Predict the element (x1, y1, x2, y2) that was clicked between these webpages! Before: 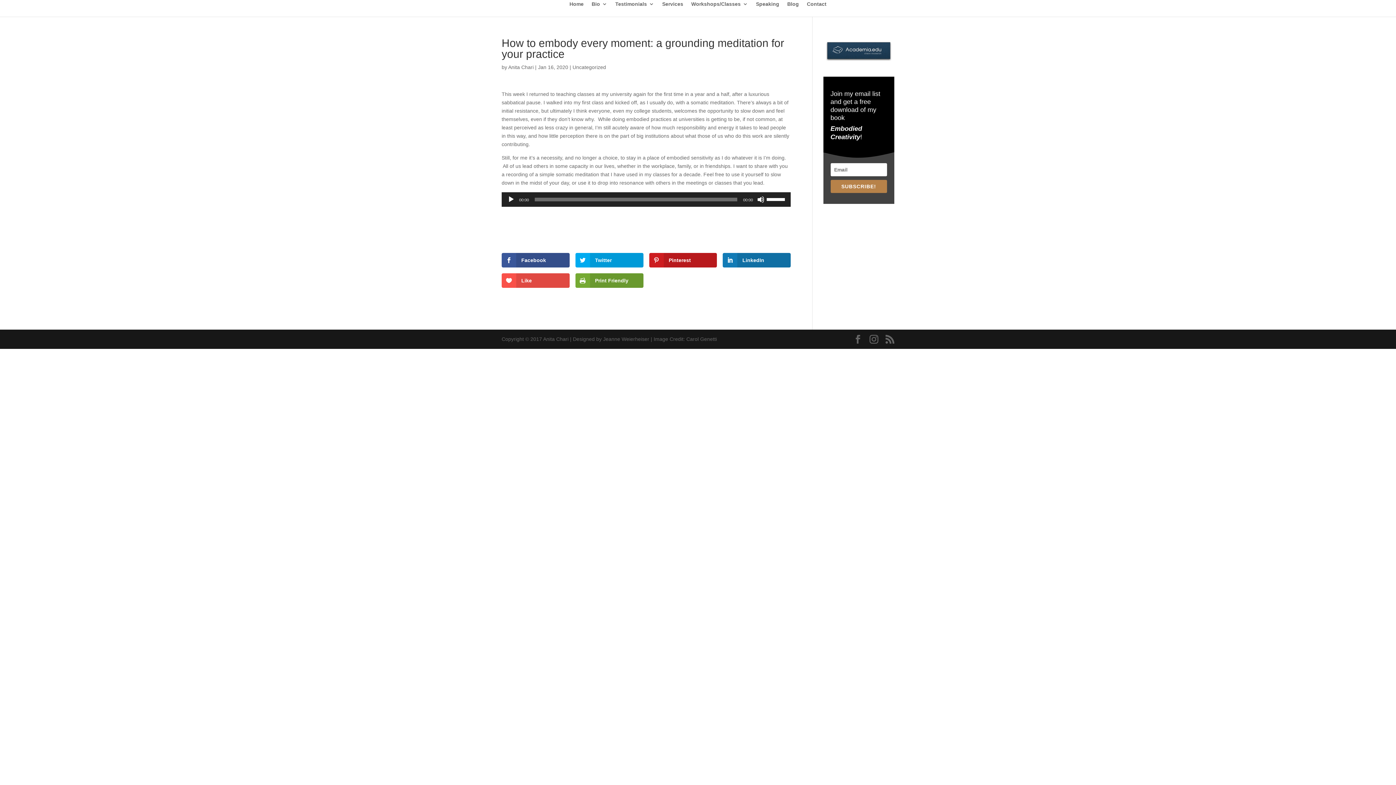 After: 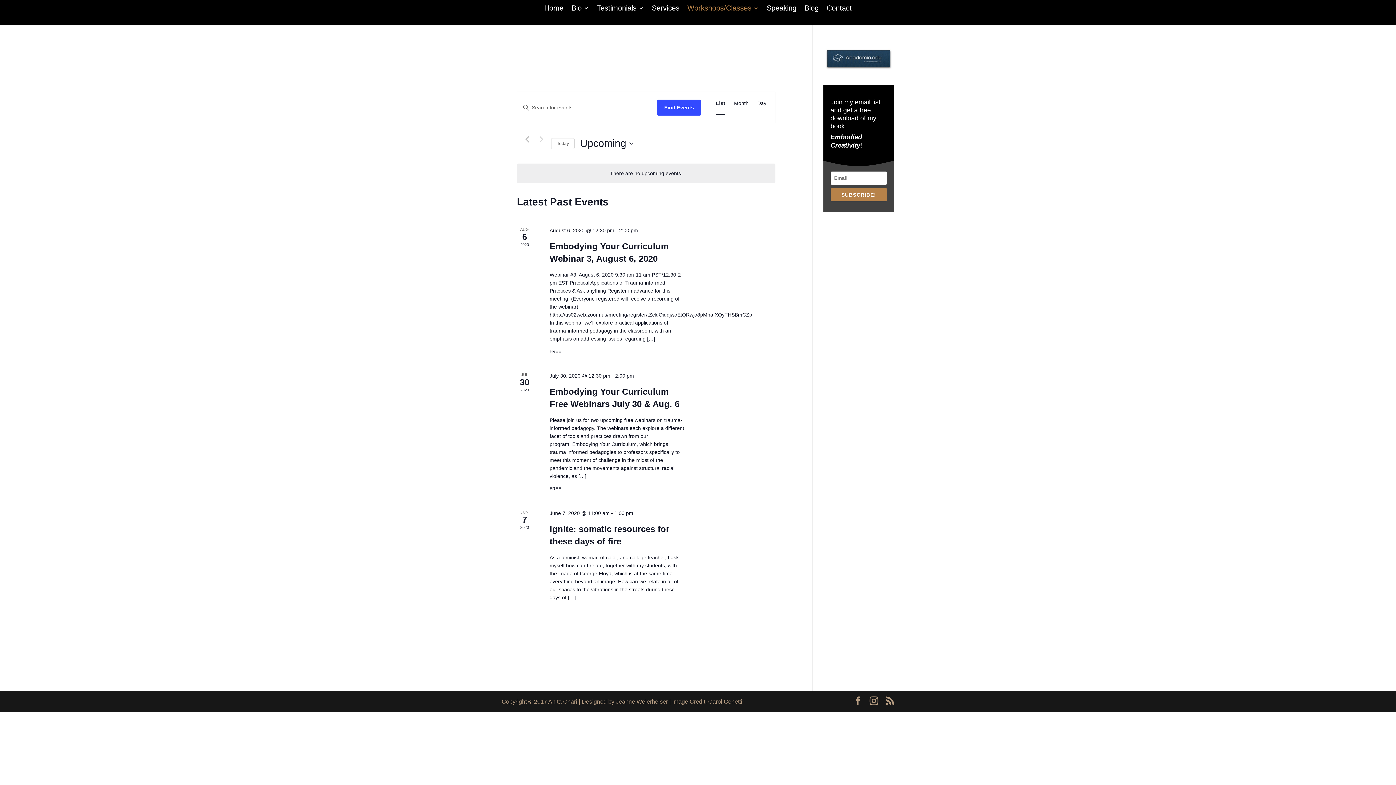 Action: bbox: (691, 1, 748, 16) label: Workshops/Classes